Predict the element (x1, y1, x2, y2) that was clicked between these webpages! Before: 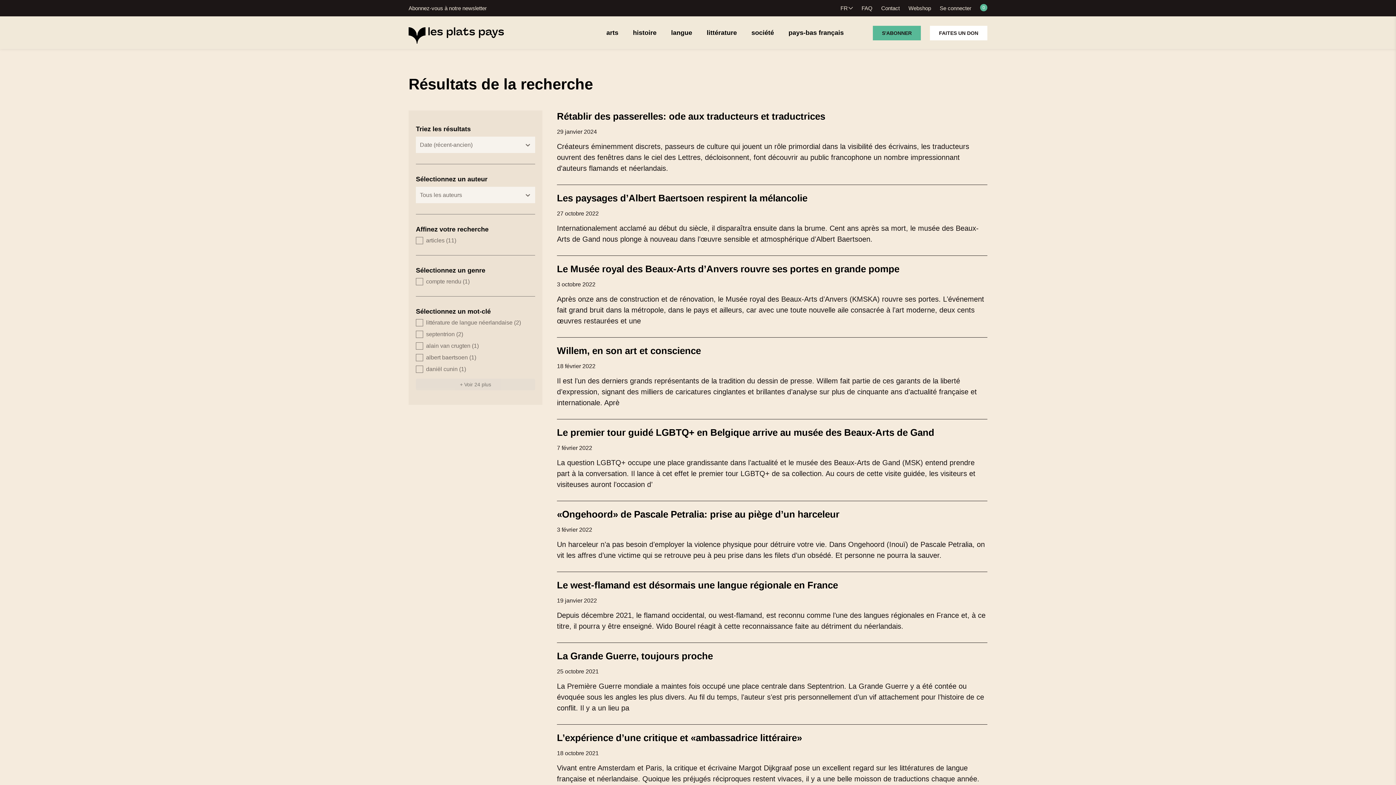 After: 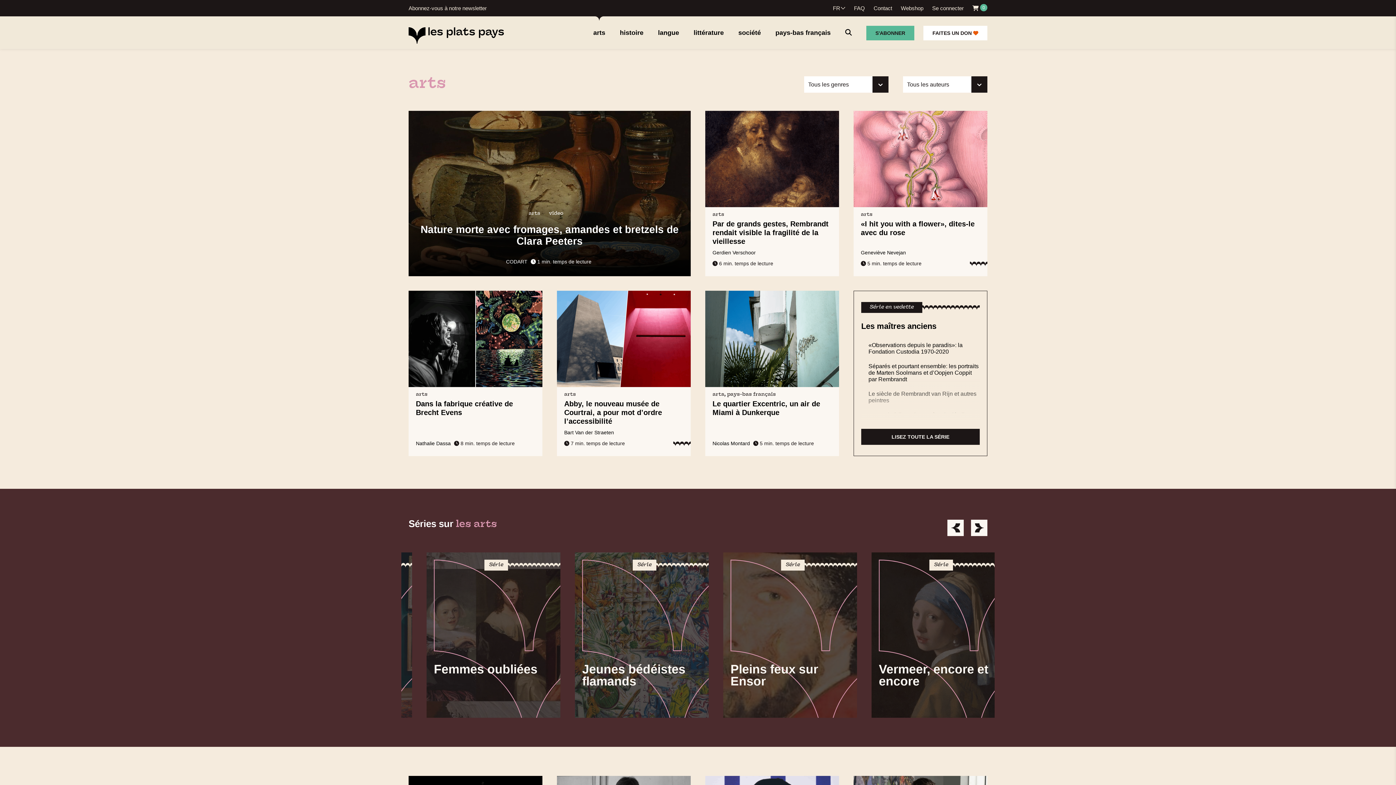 Action: label: arts bbox: (606, 29, 618, 36)